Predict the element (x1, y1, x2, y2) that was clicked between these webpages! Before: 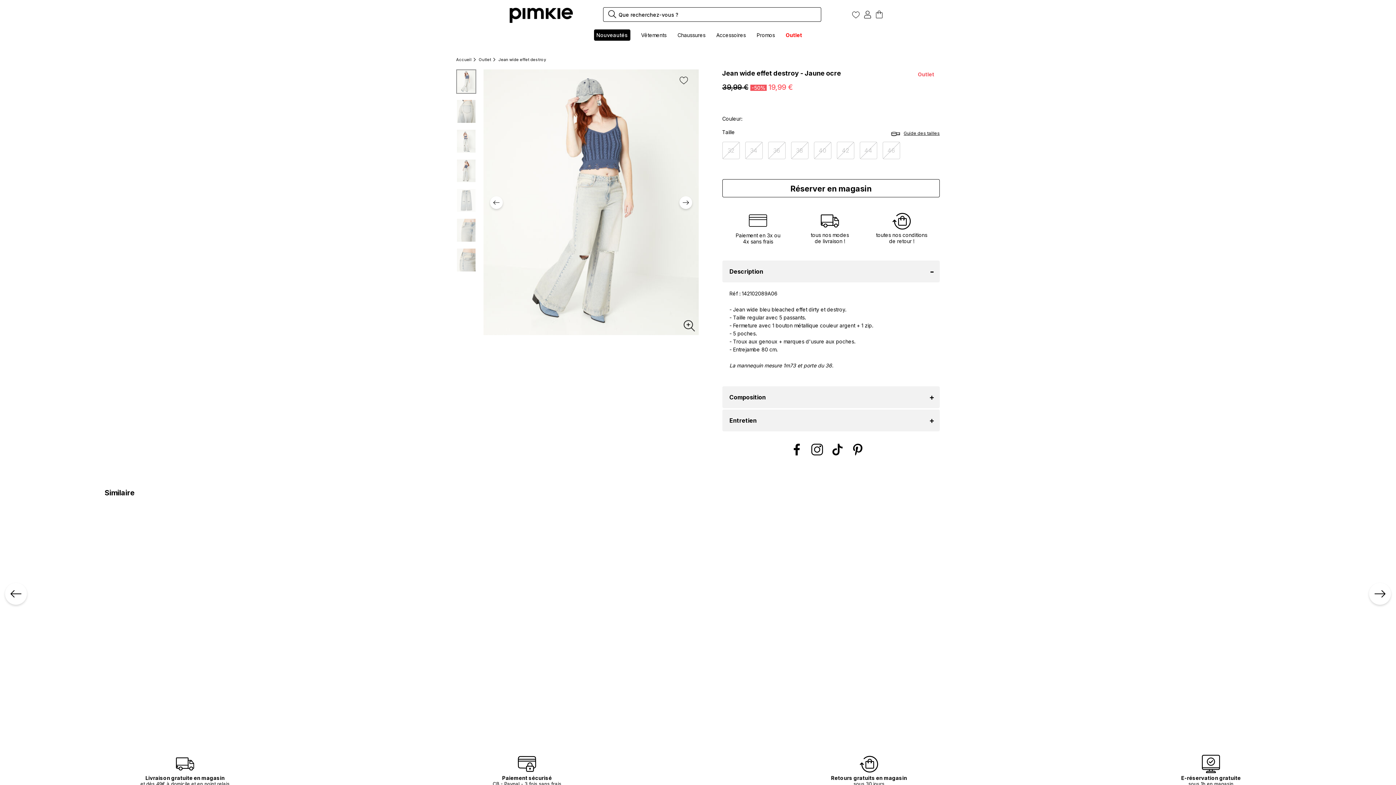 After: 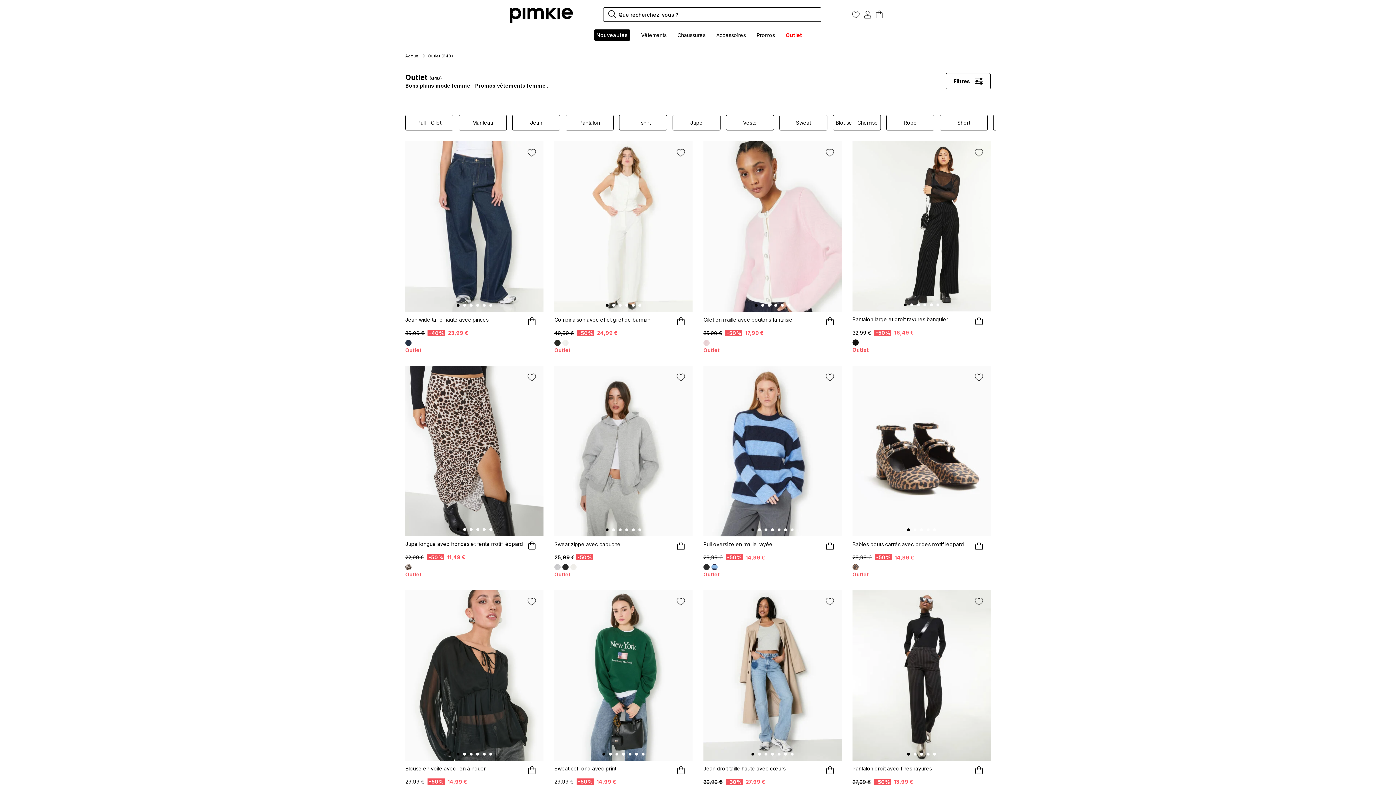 Action: label: Outlet bbox: (784, 32, 803, 38)